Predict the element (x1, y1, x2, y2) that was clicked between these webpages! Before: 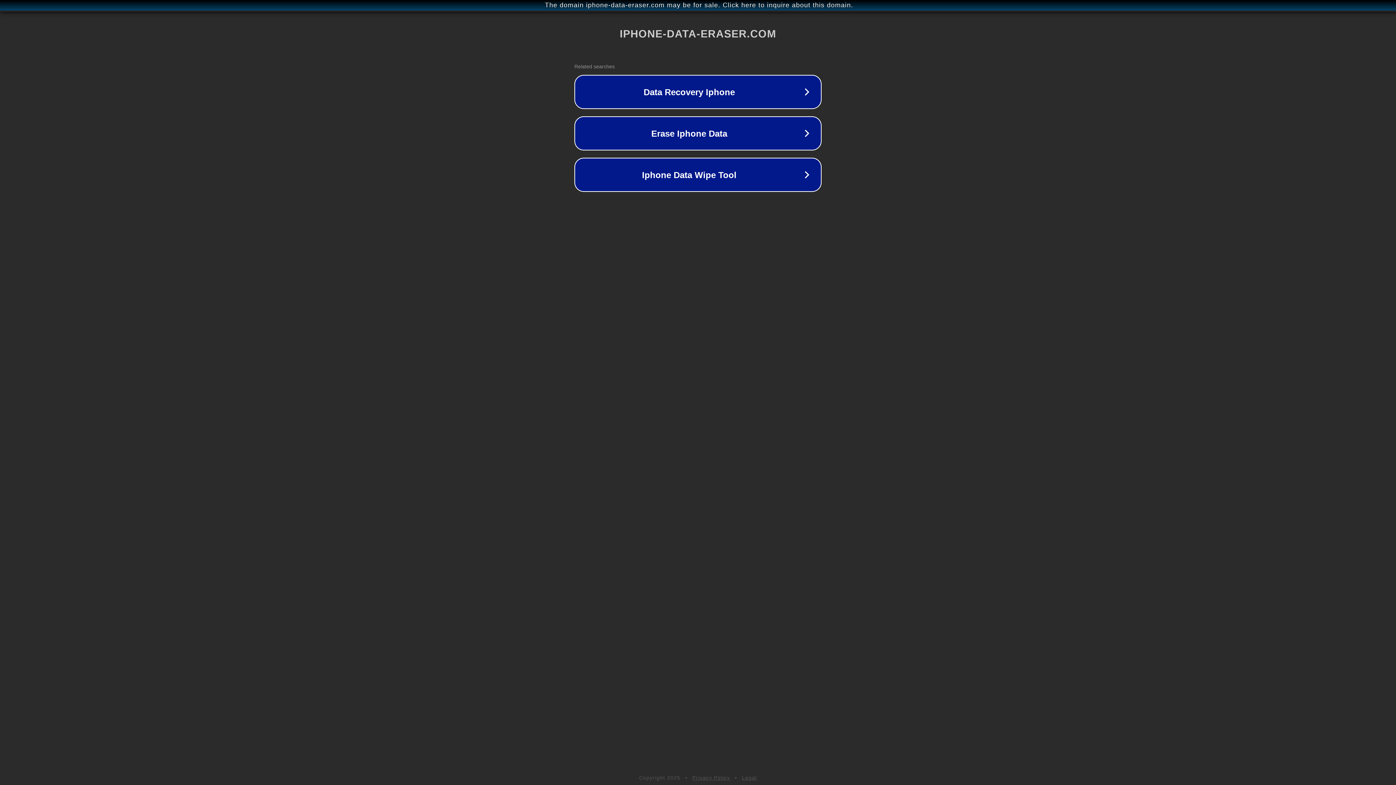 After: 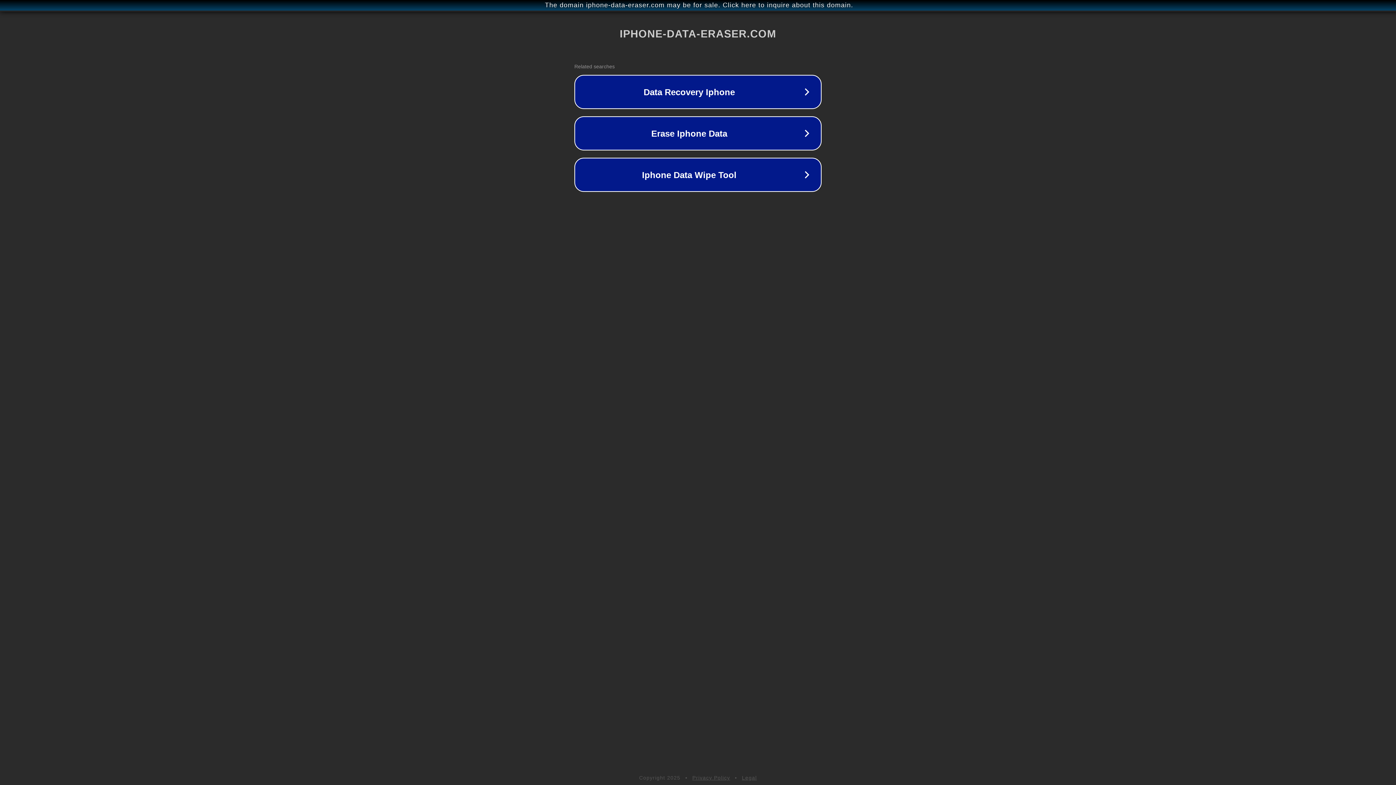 Action: bbox: (692, 775, 730, 781) label: Privacy Policy